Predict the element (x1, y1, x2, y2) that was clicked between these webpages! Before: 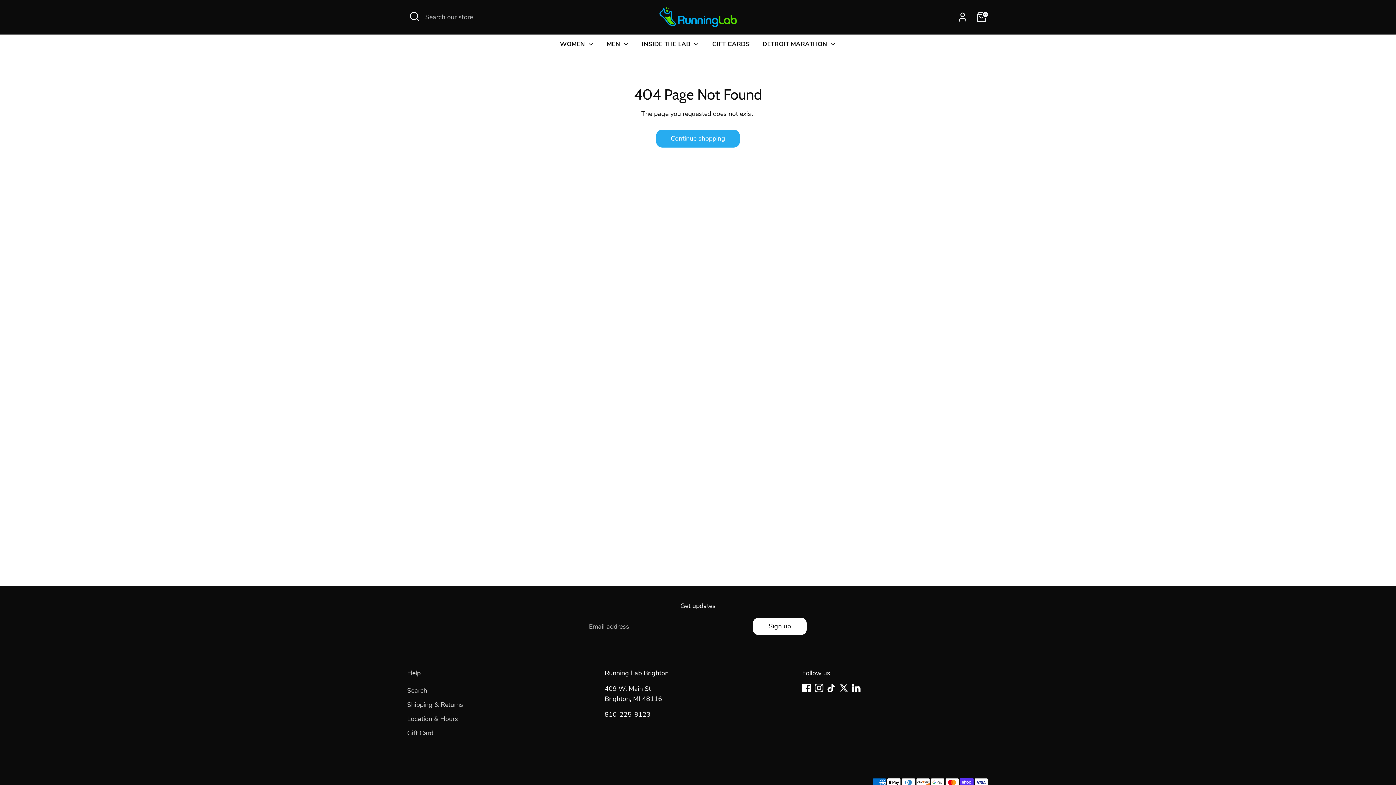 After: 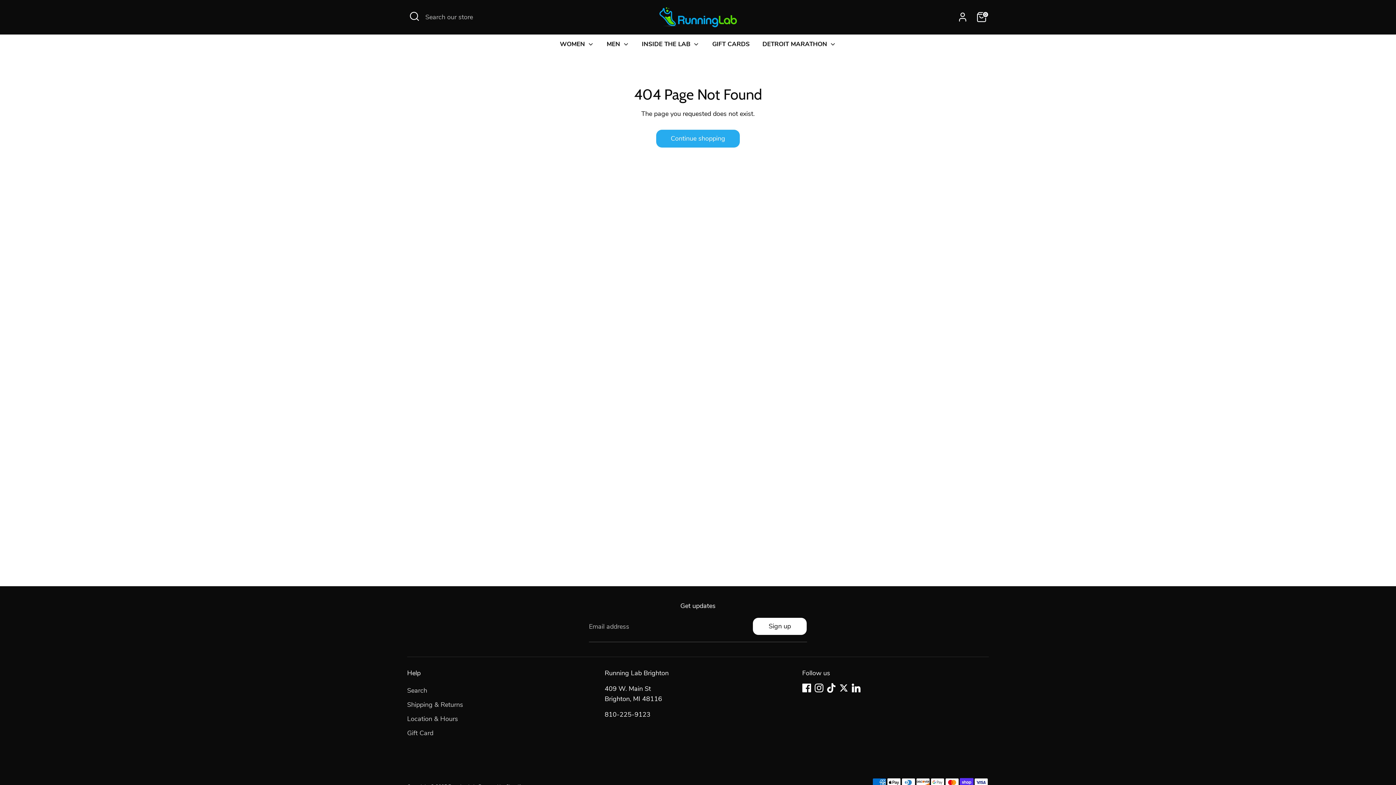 Action: bbox: (827, 683, 835, 692) label: Tiktok